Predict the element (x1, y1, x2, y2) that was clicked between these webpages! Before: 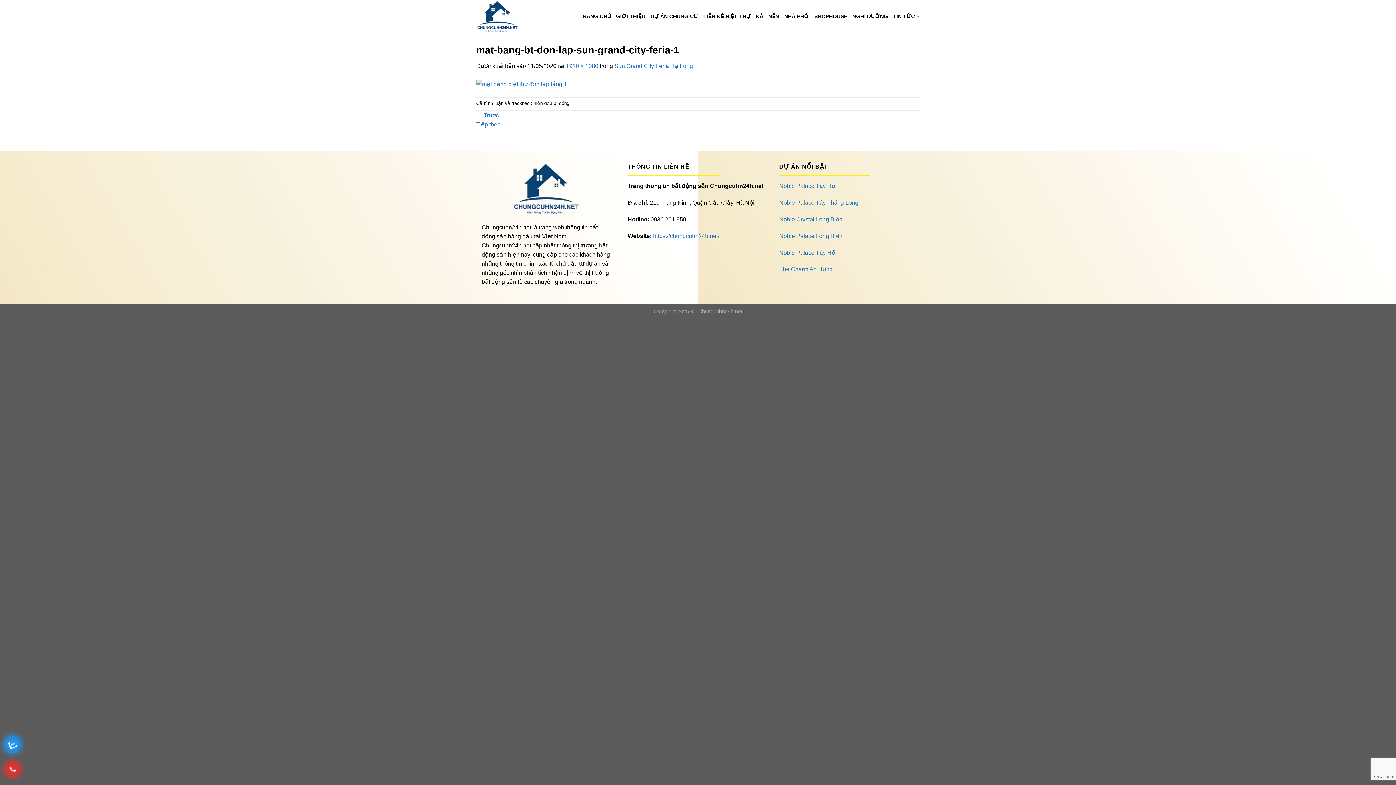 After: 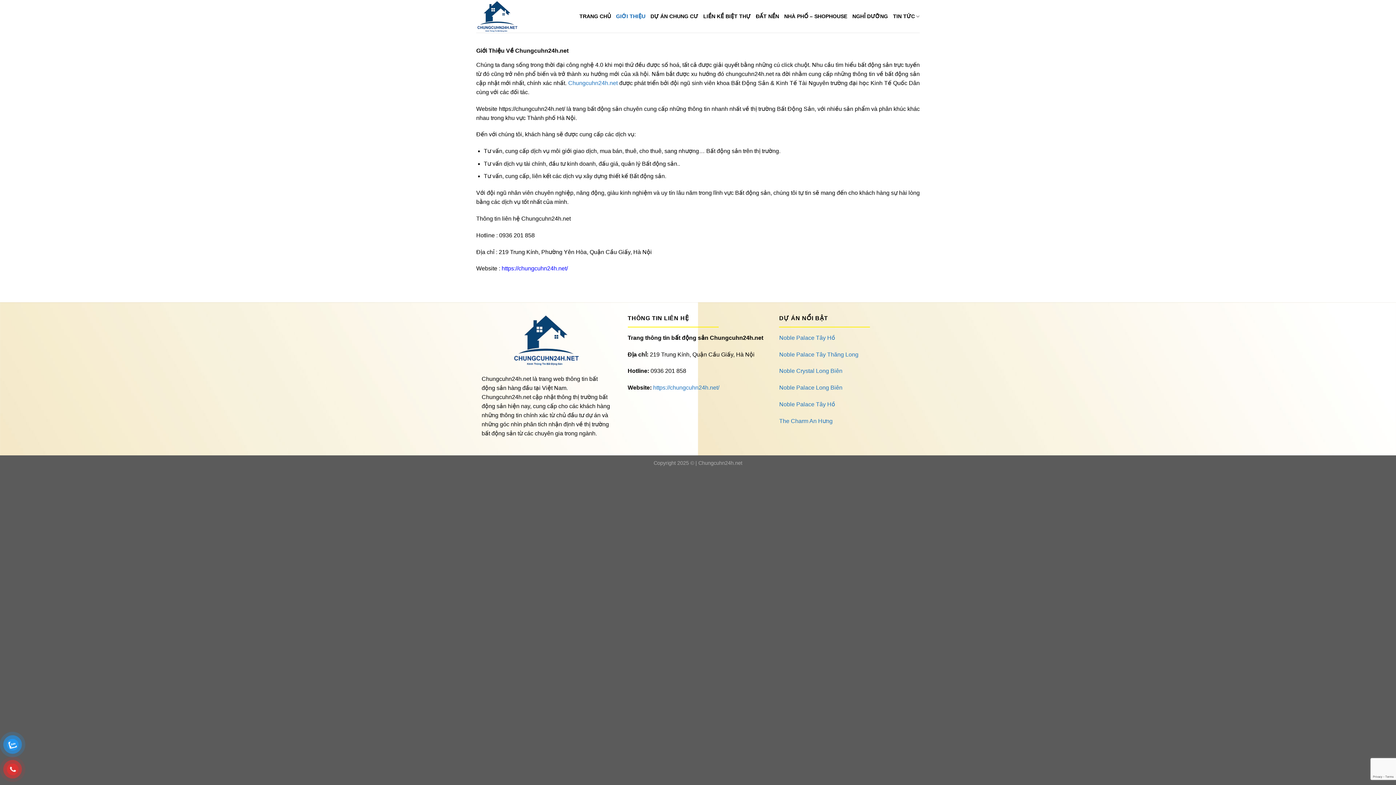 Action: label: GIỚI THIỆU bbox: (616, 9, 645, 22)